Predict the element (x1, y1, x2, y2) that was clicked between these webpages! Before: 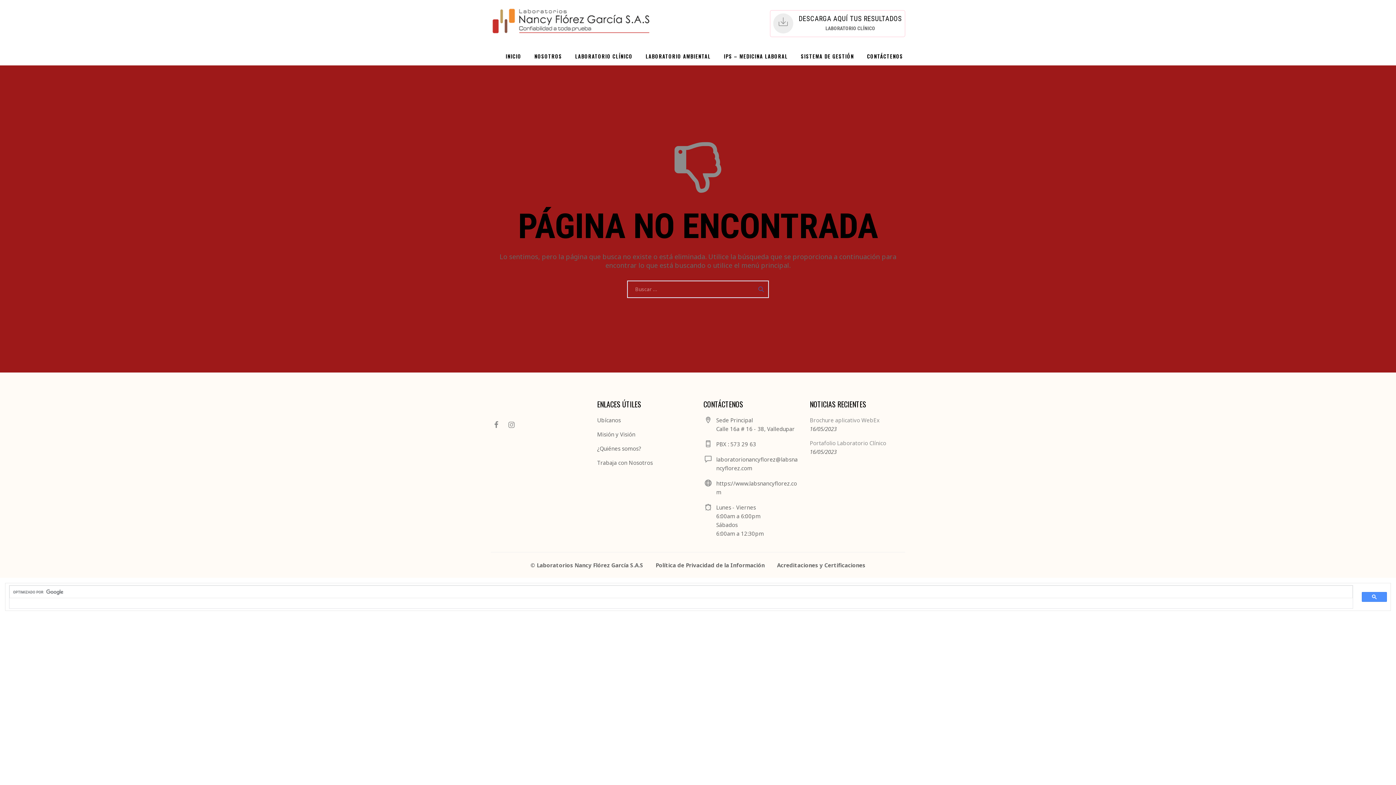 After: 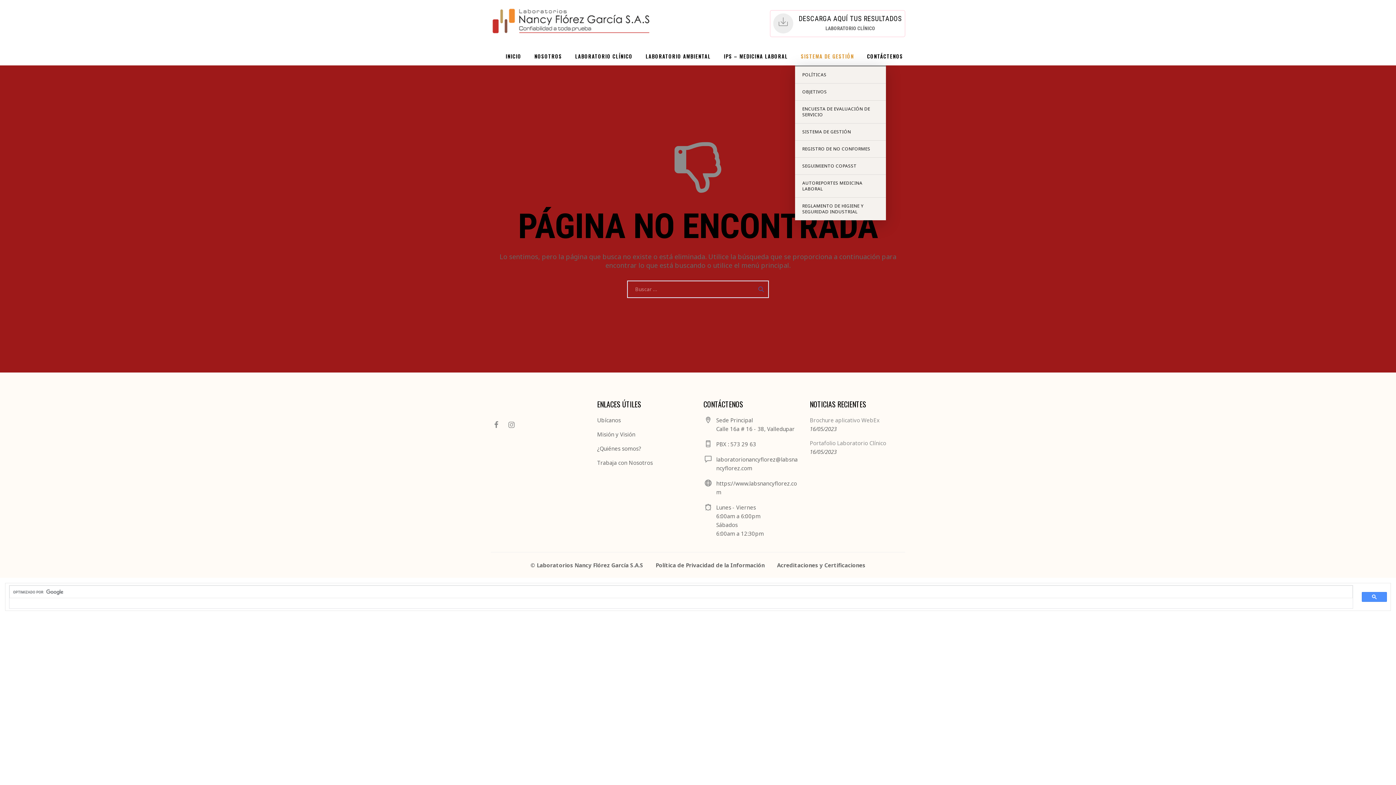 Action: bbox: (795, 47, 860, 65) label: SISTEMA DE GESTIÓN